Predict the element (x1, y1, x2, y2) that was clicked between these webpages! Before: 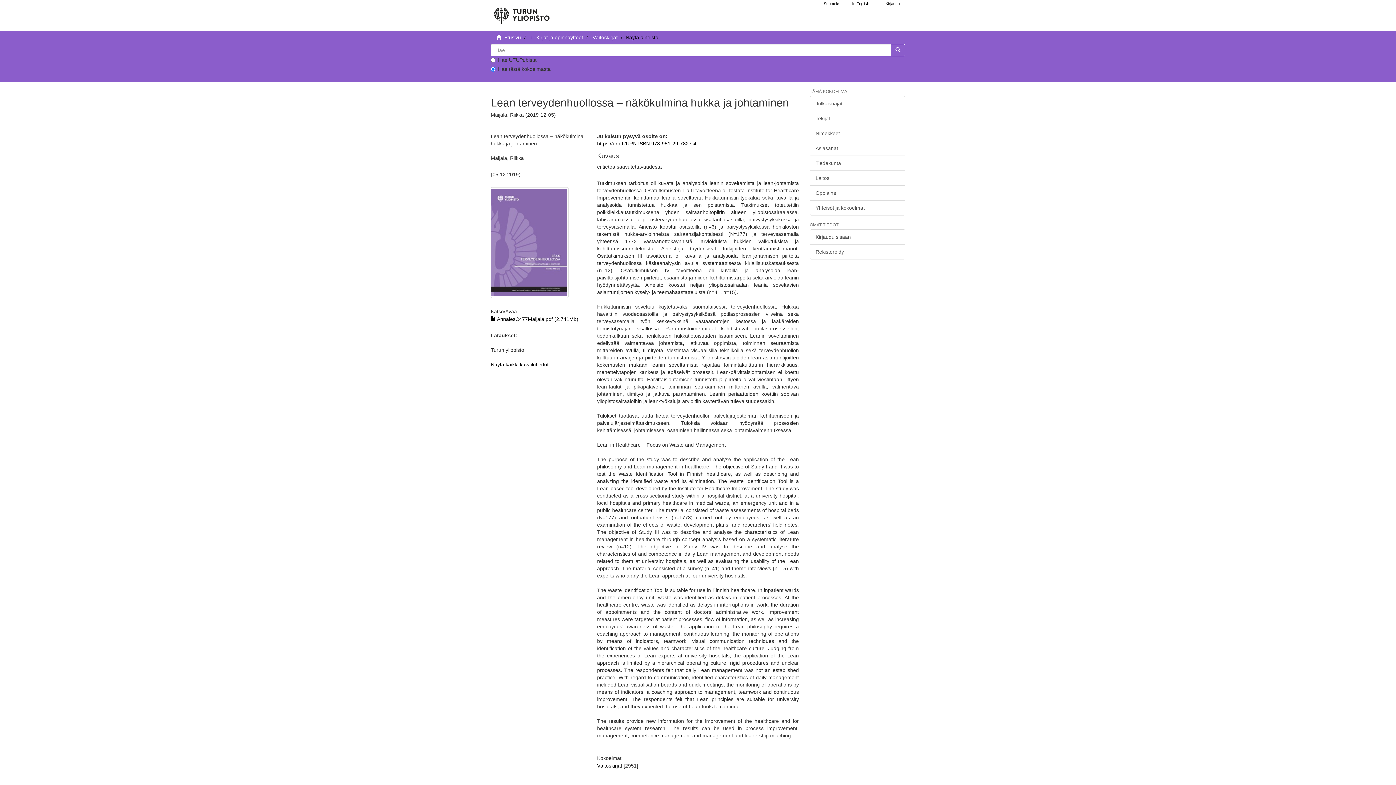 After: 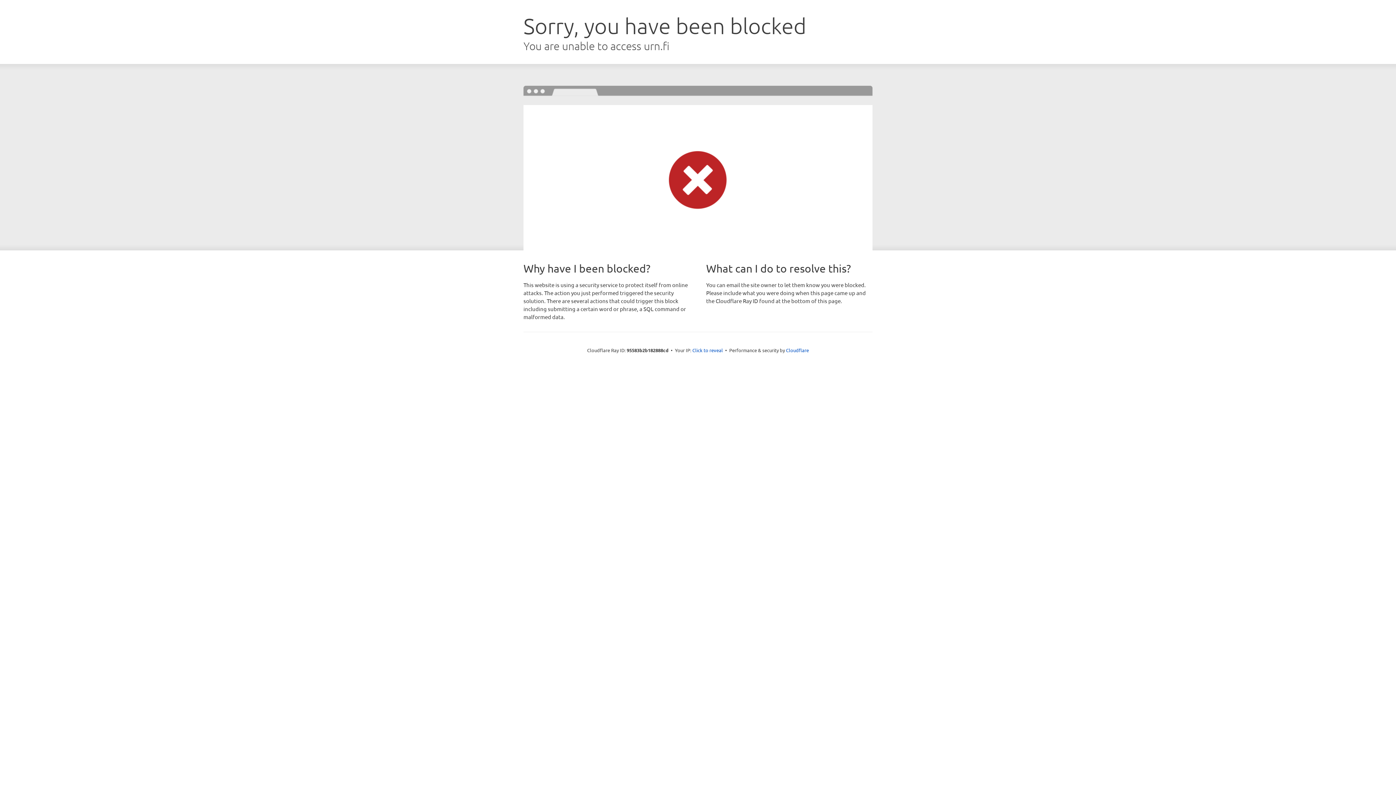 Action: label: https://urn.fi/URN:ISBN:978-951-29-7827-4 bbox: (597, 140, 696, 146)